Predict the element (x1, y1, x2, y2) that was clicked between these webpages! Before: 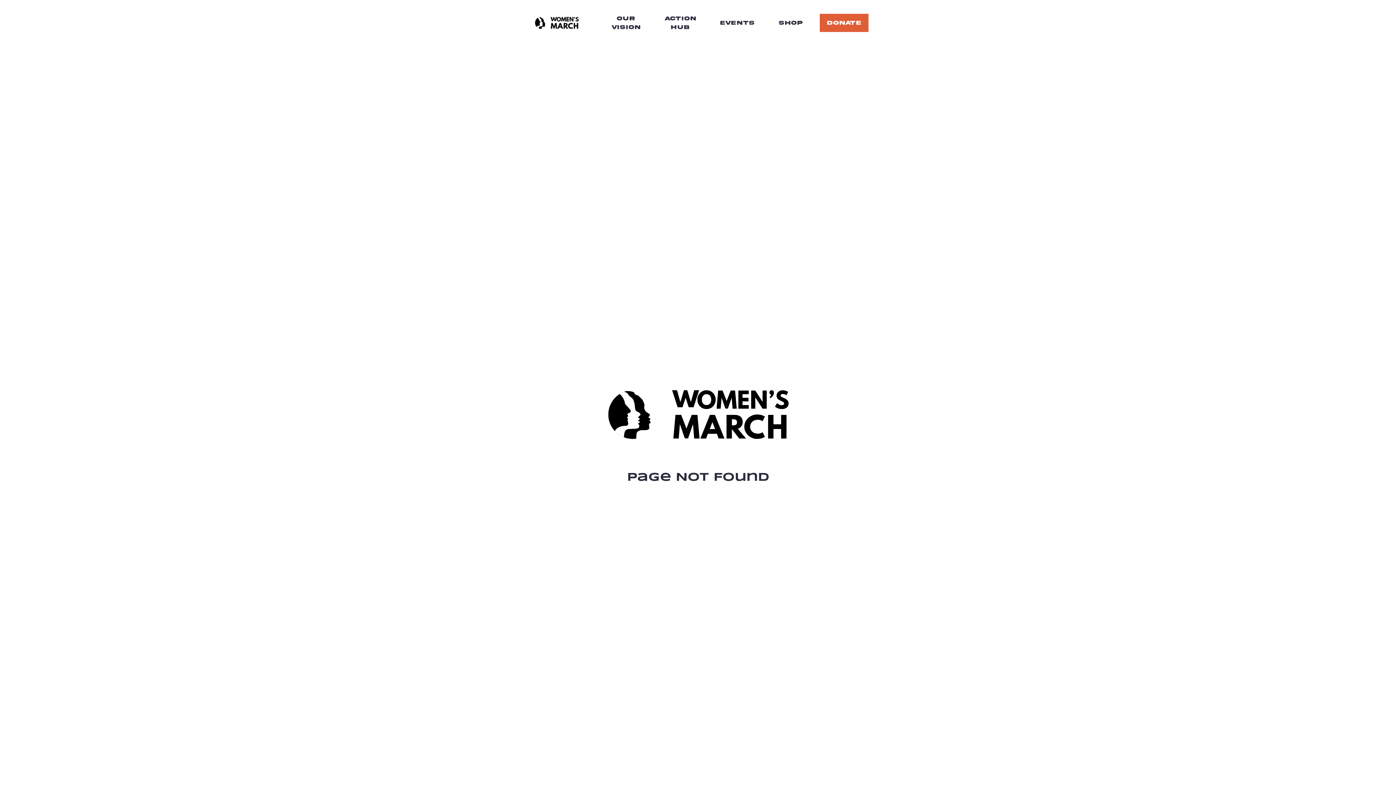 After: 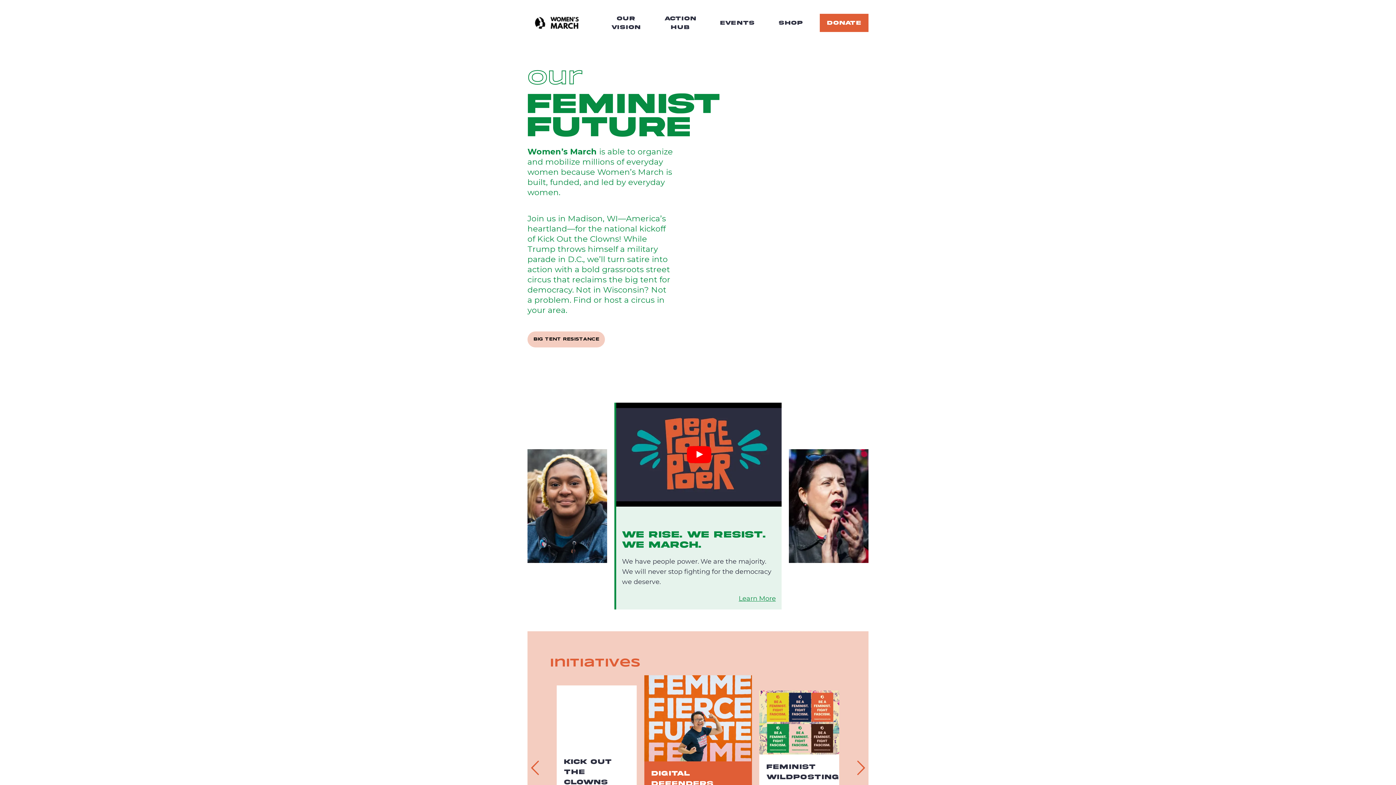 Action: bbox: (534, 0, 587, 45)